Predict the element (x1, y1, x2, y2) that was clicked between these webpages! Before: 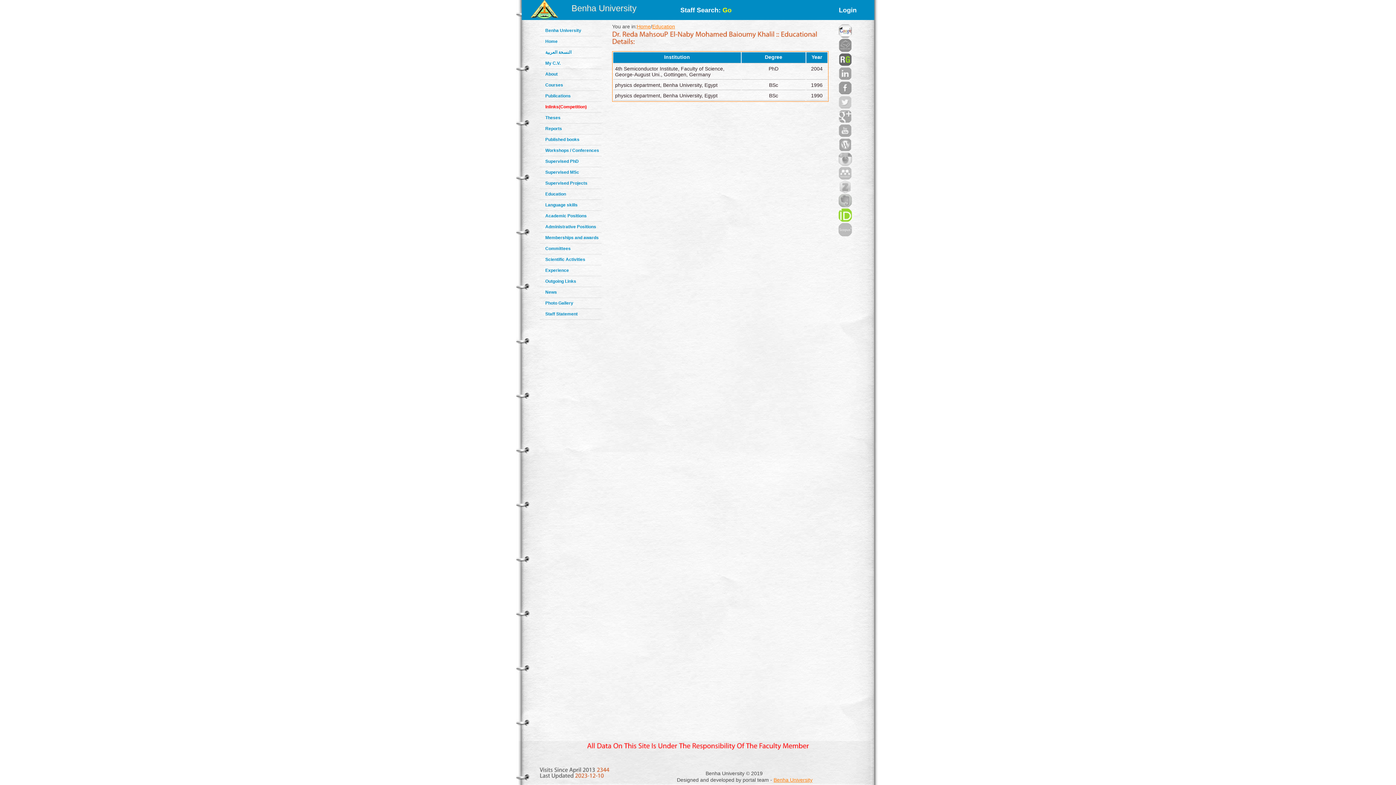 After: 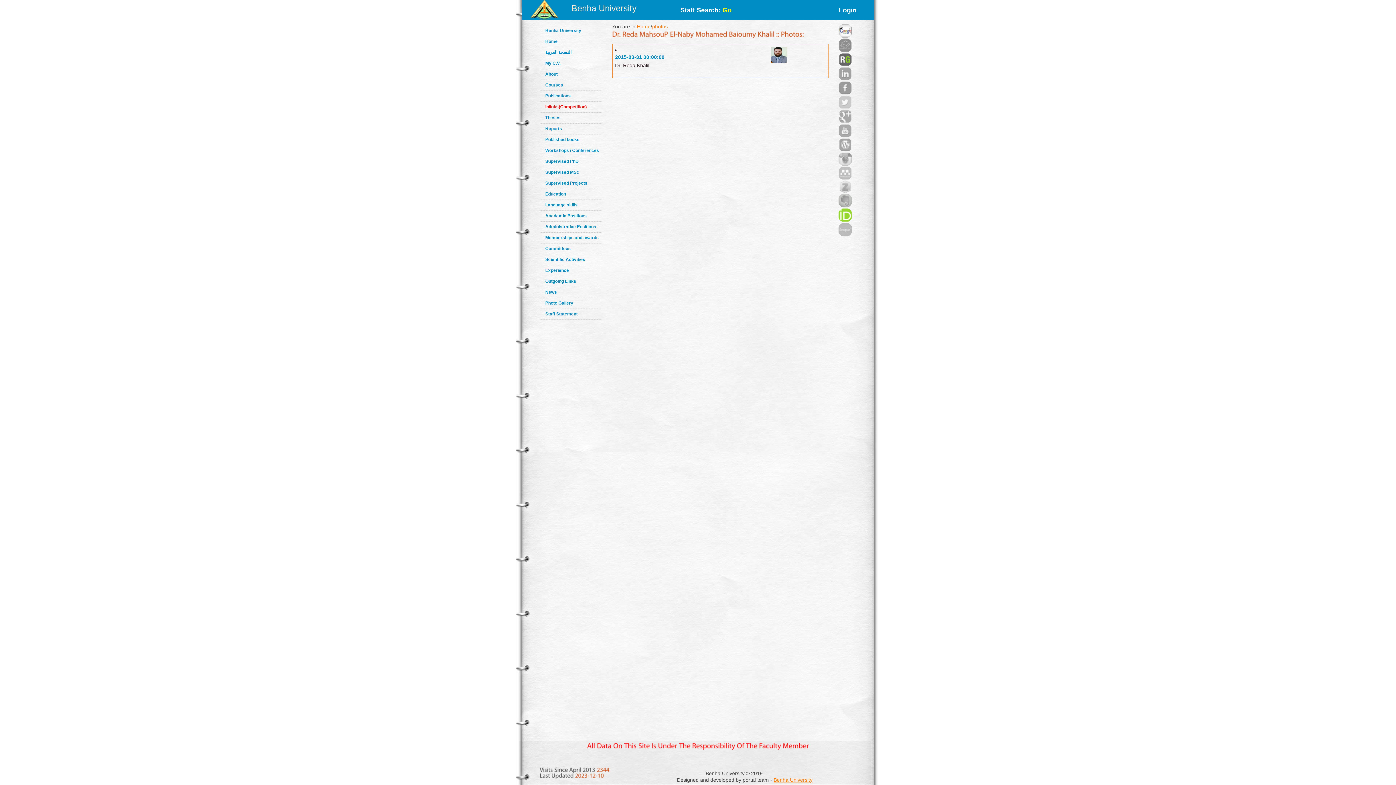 Action: label: Photo Gallery bbox: (545, 300, 573, 305)